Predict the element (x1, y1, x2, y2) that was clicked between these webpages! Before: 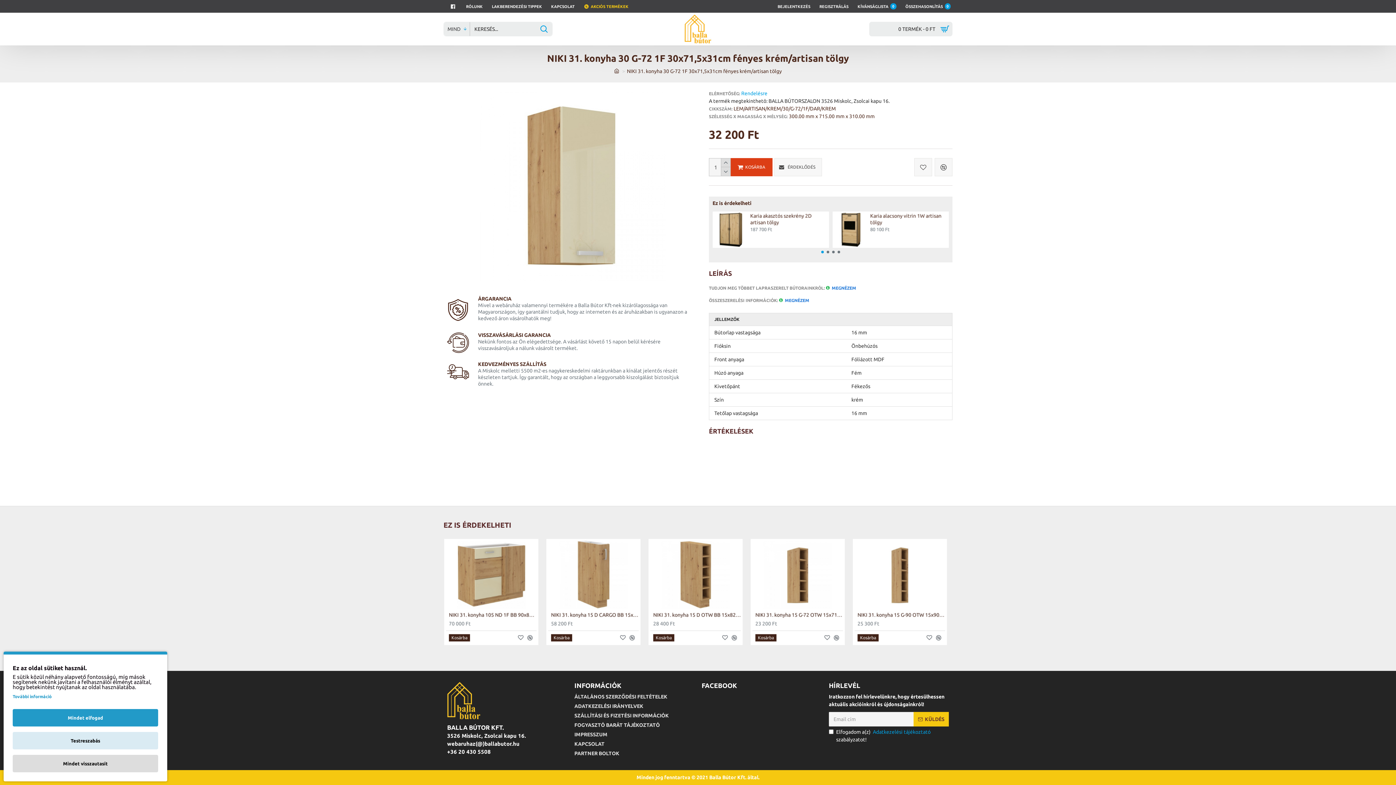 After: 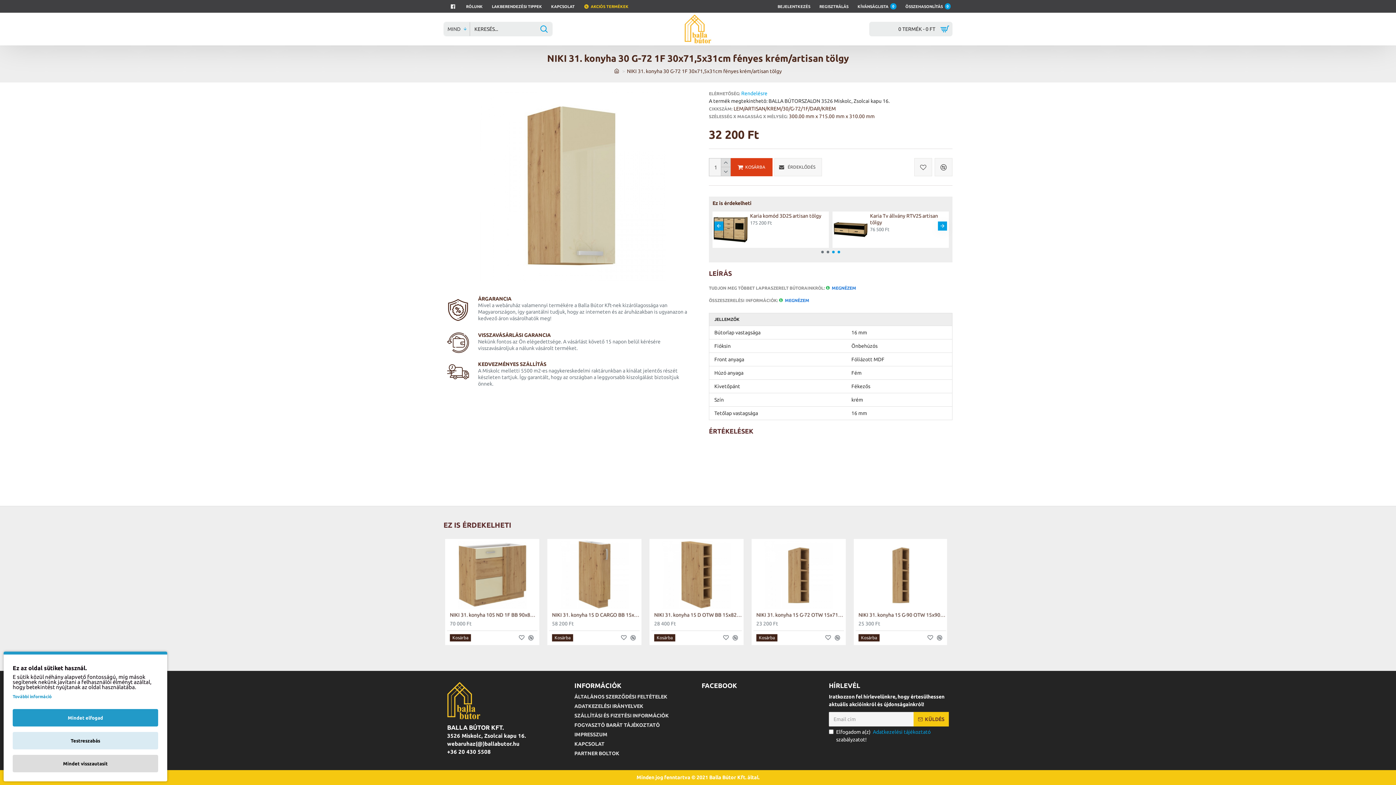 Action: bbox: (832, 250, 834, 253) label: Go to slide 3